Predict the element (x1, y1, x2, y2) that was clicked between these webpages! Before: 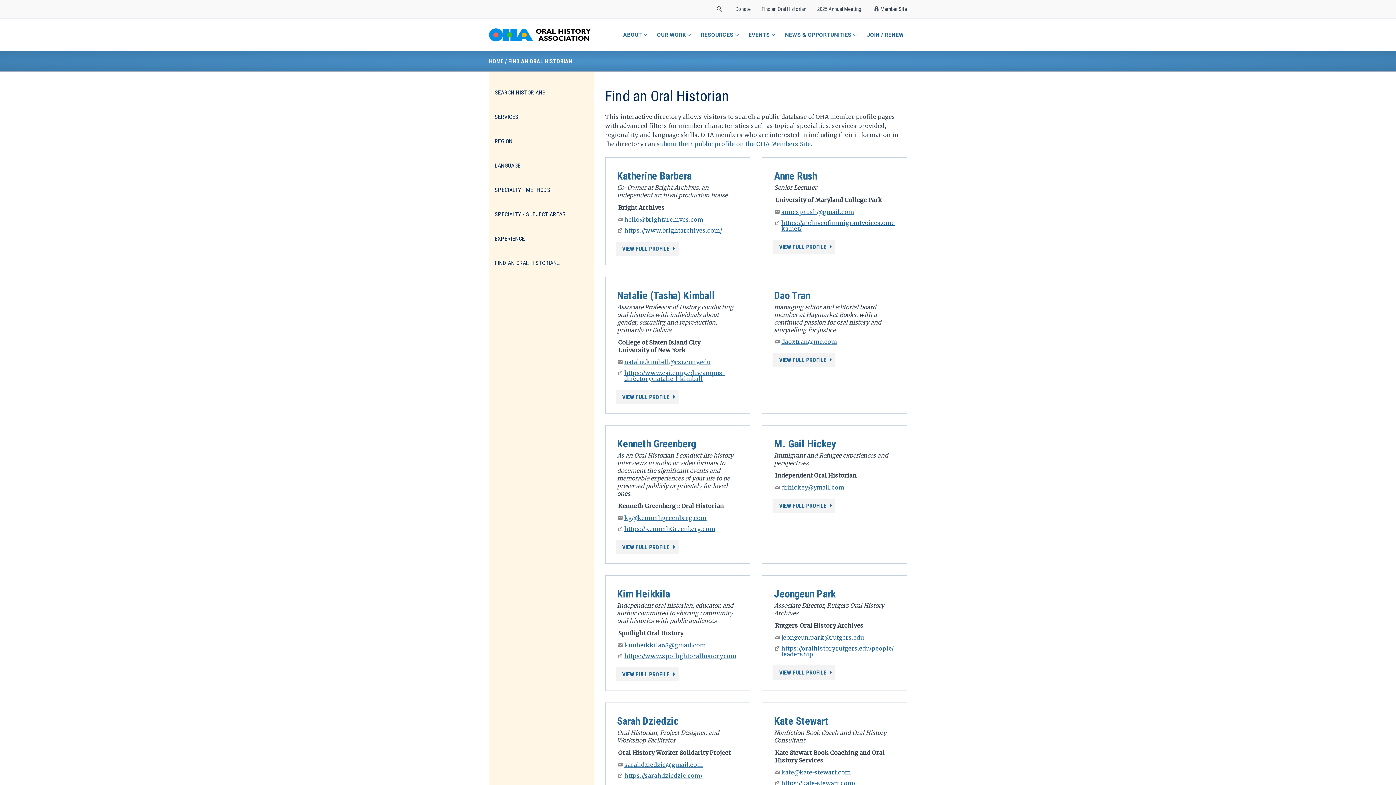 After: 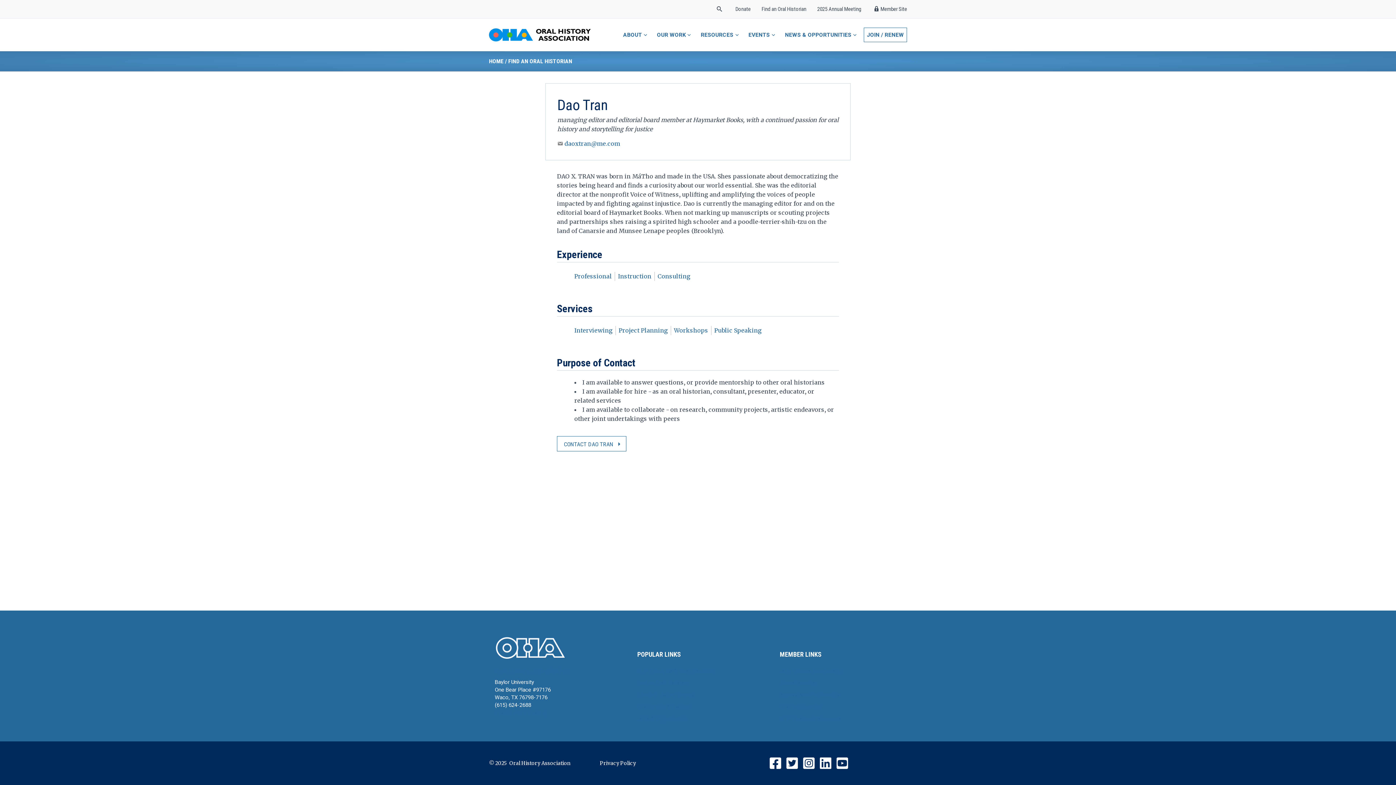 Action: bbox: (772, 353, 835, 367) label: VIEW FULL PROFILE